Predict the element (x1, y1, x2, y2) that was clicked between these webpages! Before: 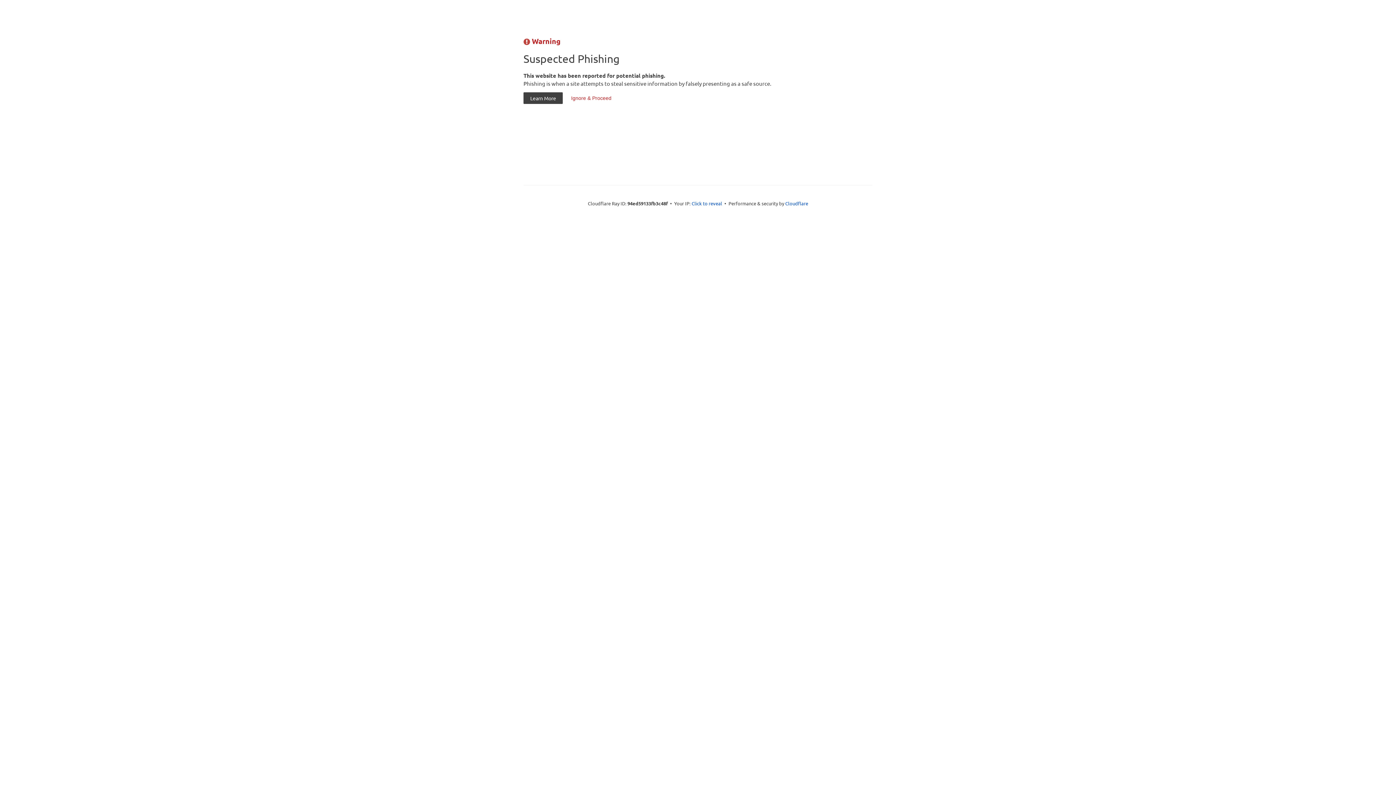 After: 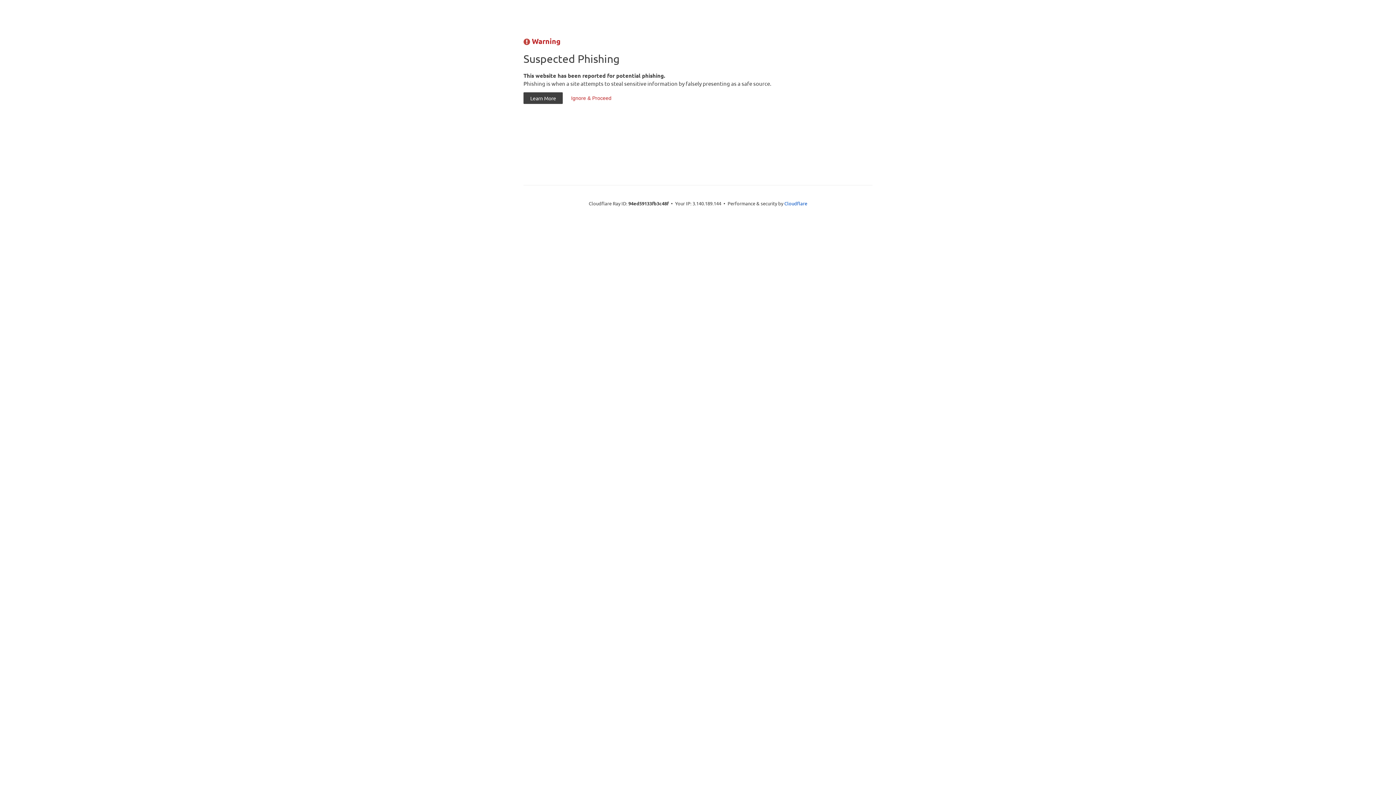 Action: label: Click to reveal bbox: (691, 199, 722, 206)